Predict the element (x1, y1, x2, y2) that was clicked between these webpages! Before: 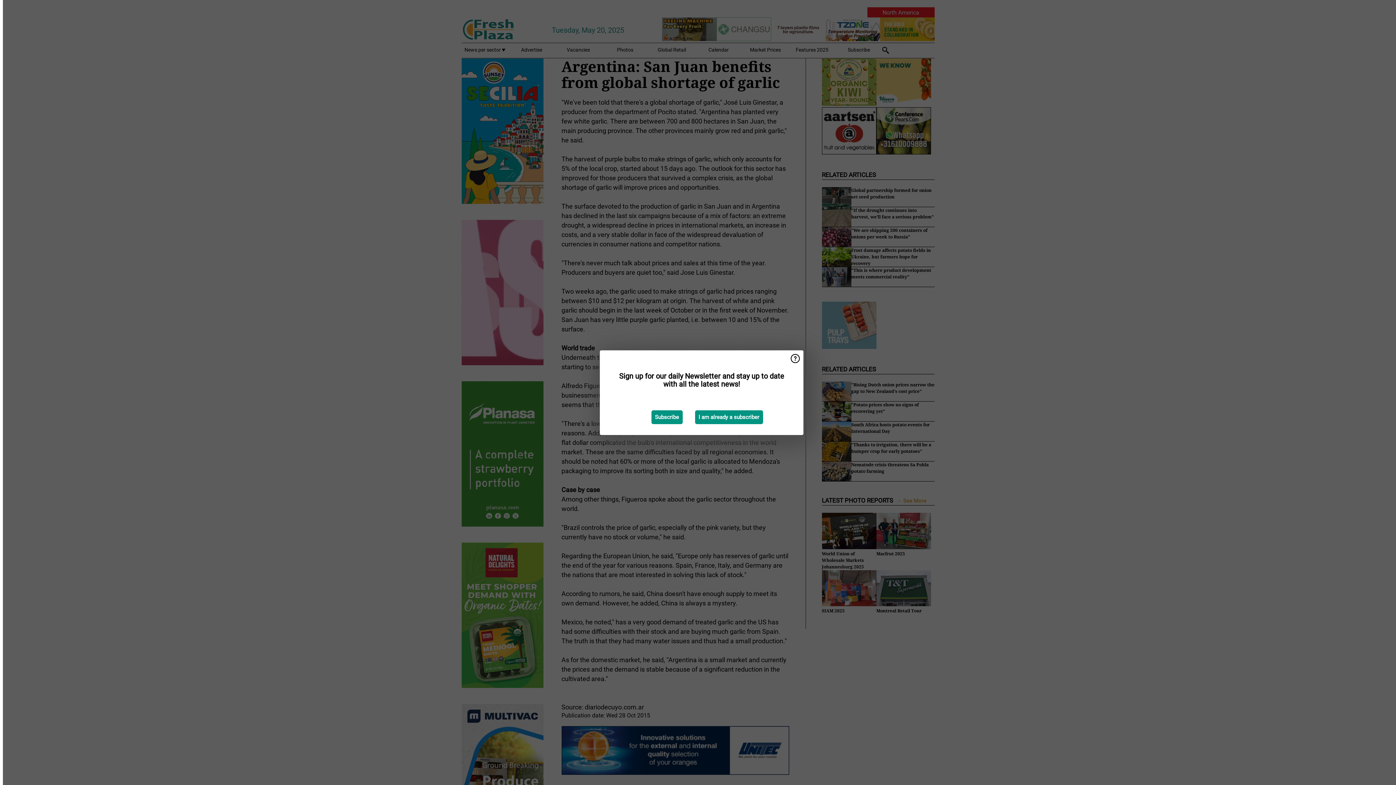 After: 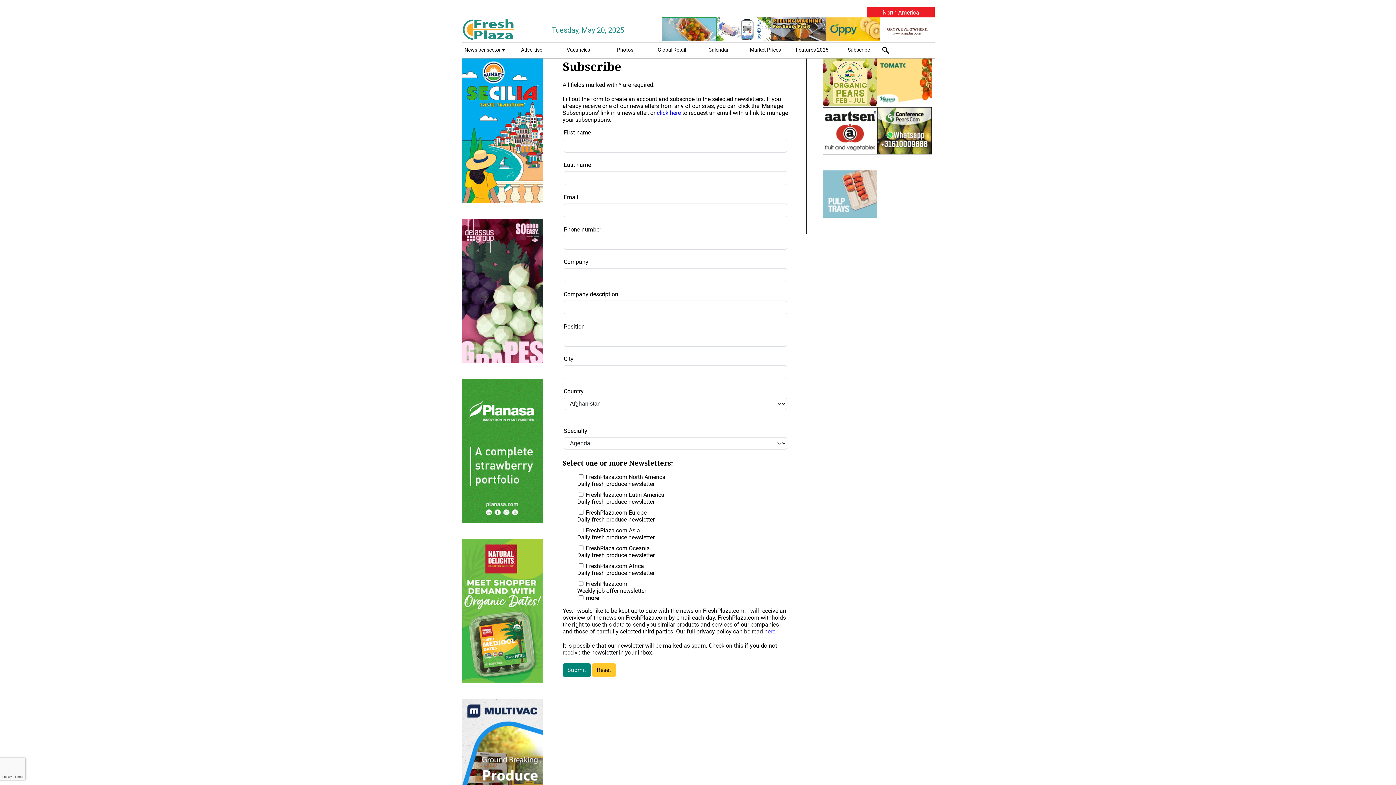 Action: bbox: (651, 410, 682, 424) label: Subscribe